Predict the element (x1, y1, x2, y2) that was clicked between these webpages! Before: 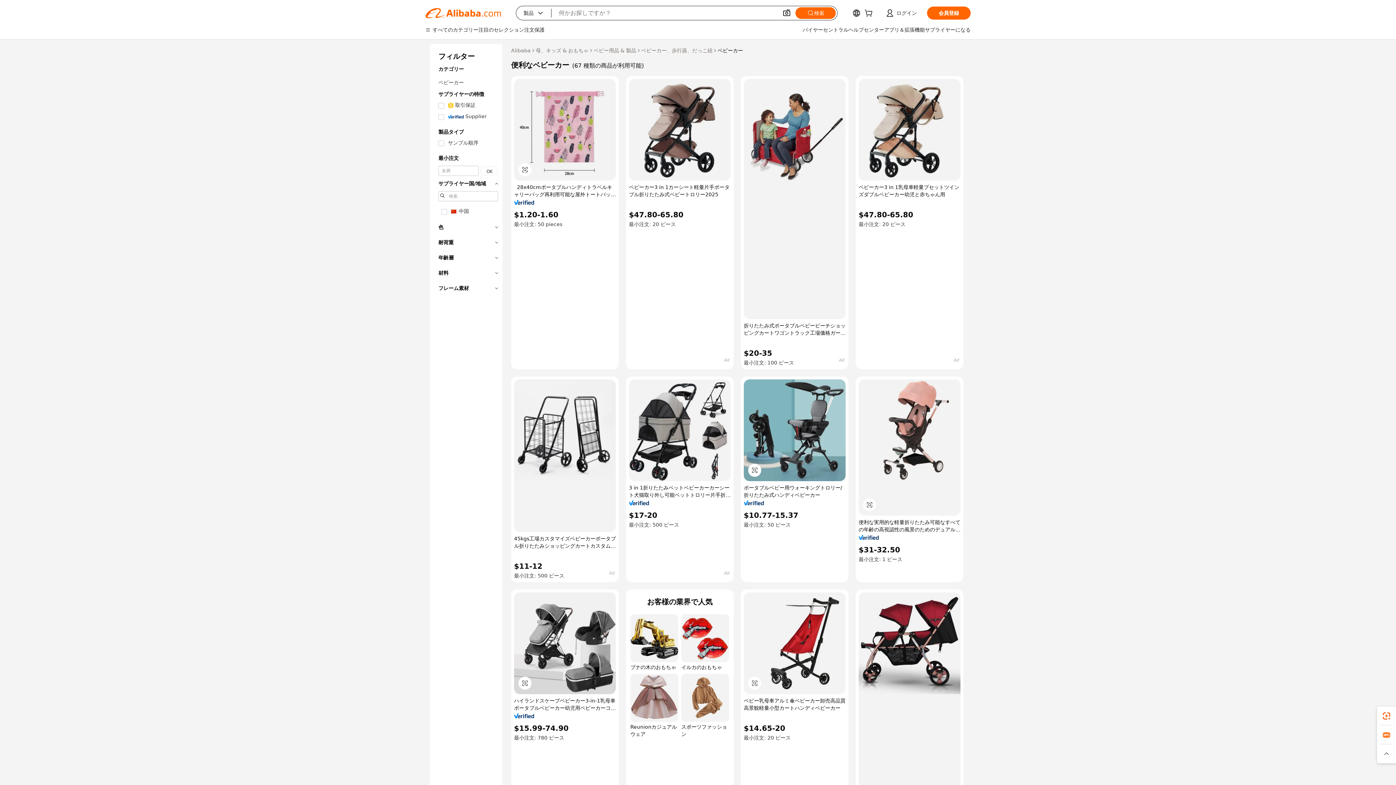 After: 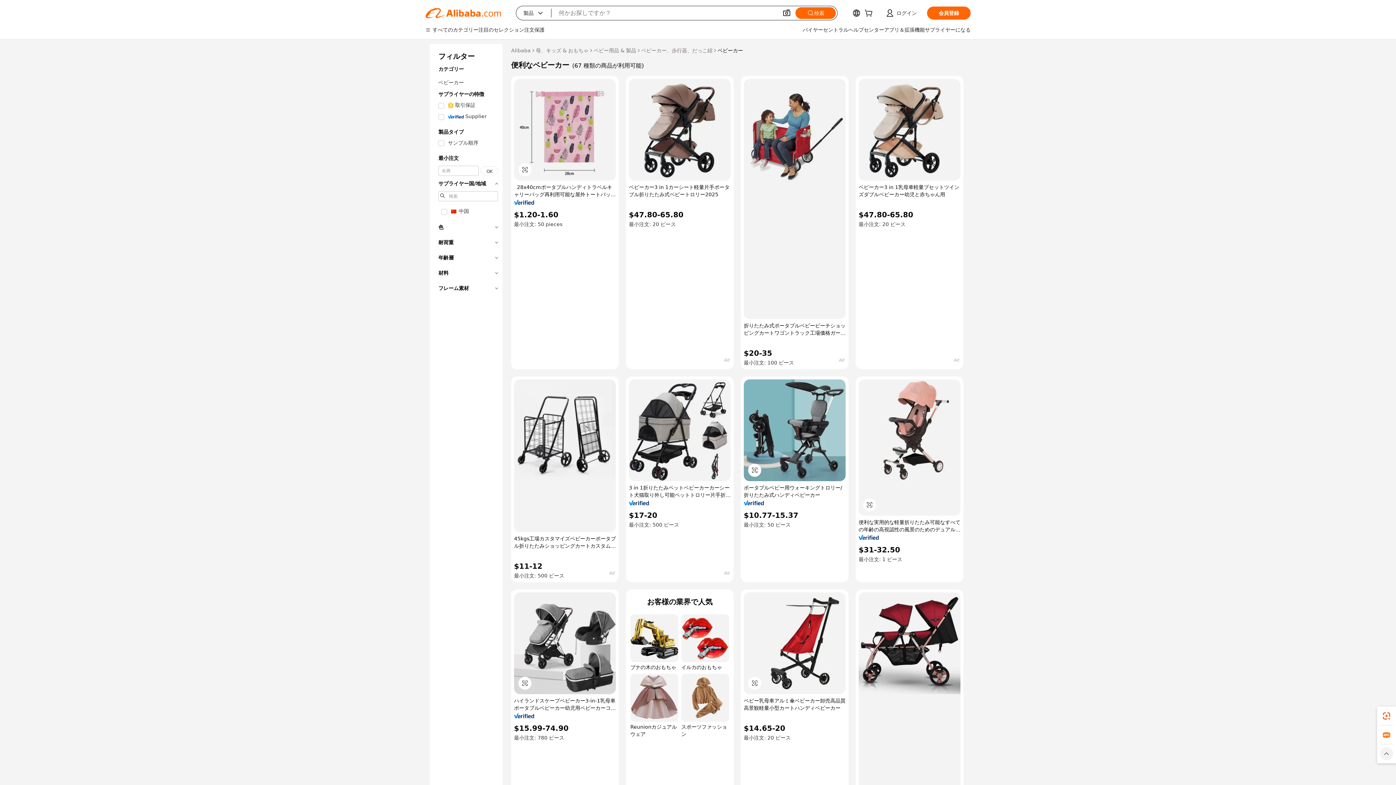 Action: bbox: (1377, 744, 1396, 763)